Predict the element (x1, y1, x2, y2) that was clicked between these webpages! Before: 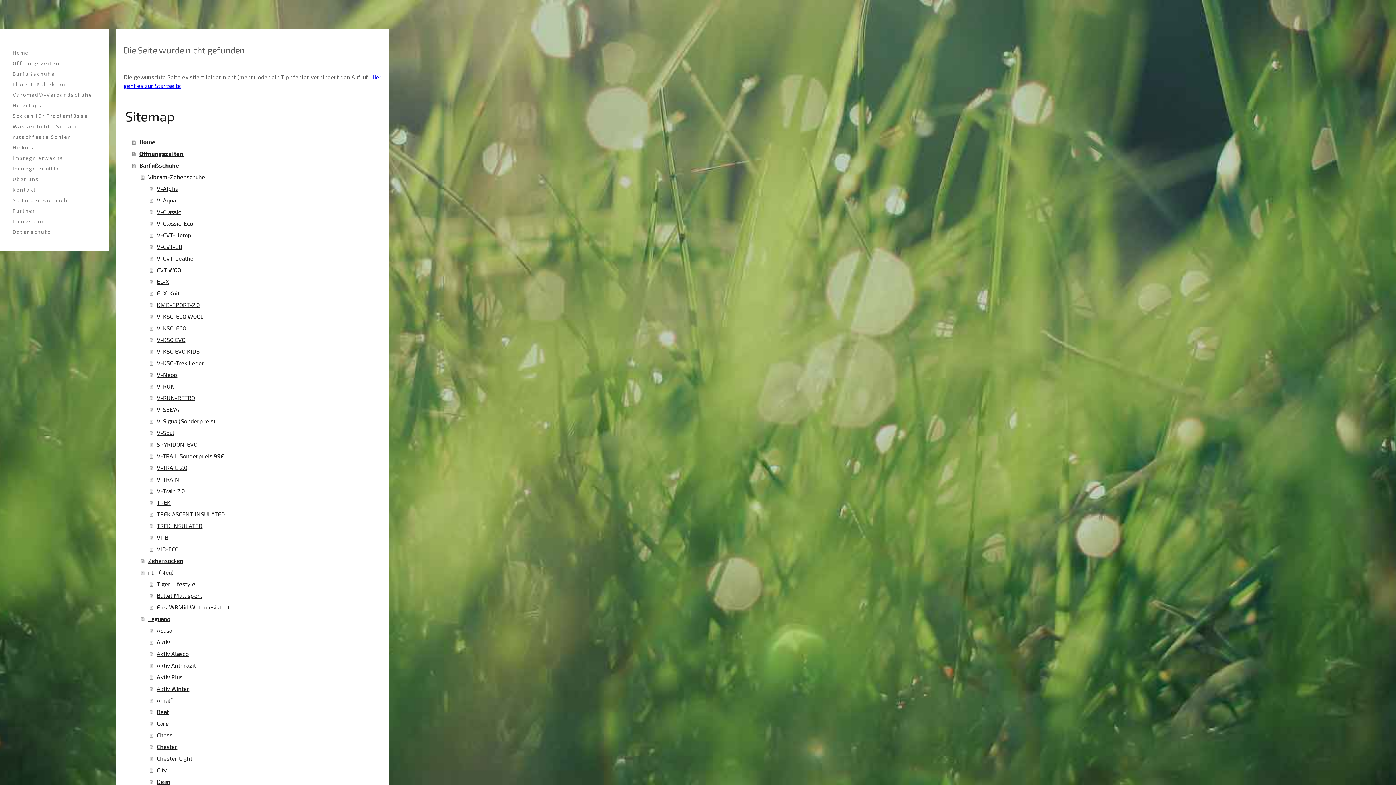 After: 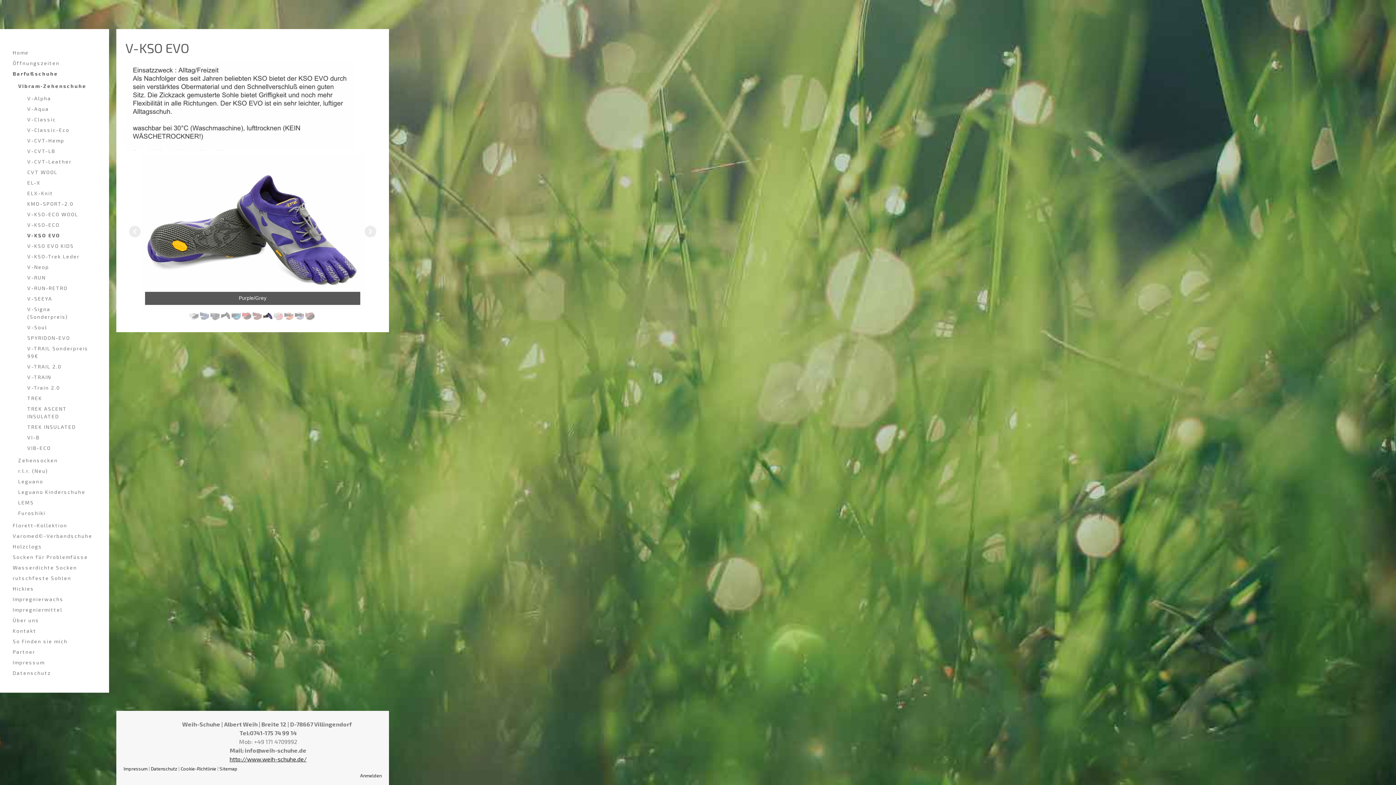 Action: label: V-KSO EVO bbox: (149, 334, 381, 345)